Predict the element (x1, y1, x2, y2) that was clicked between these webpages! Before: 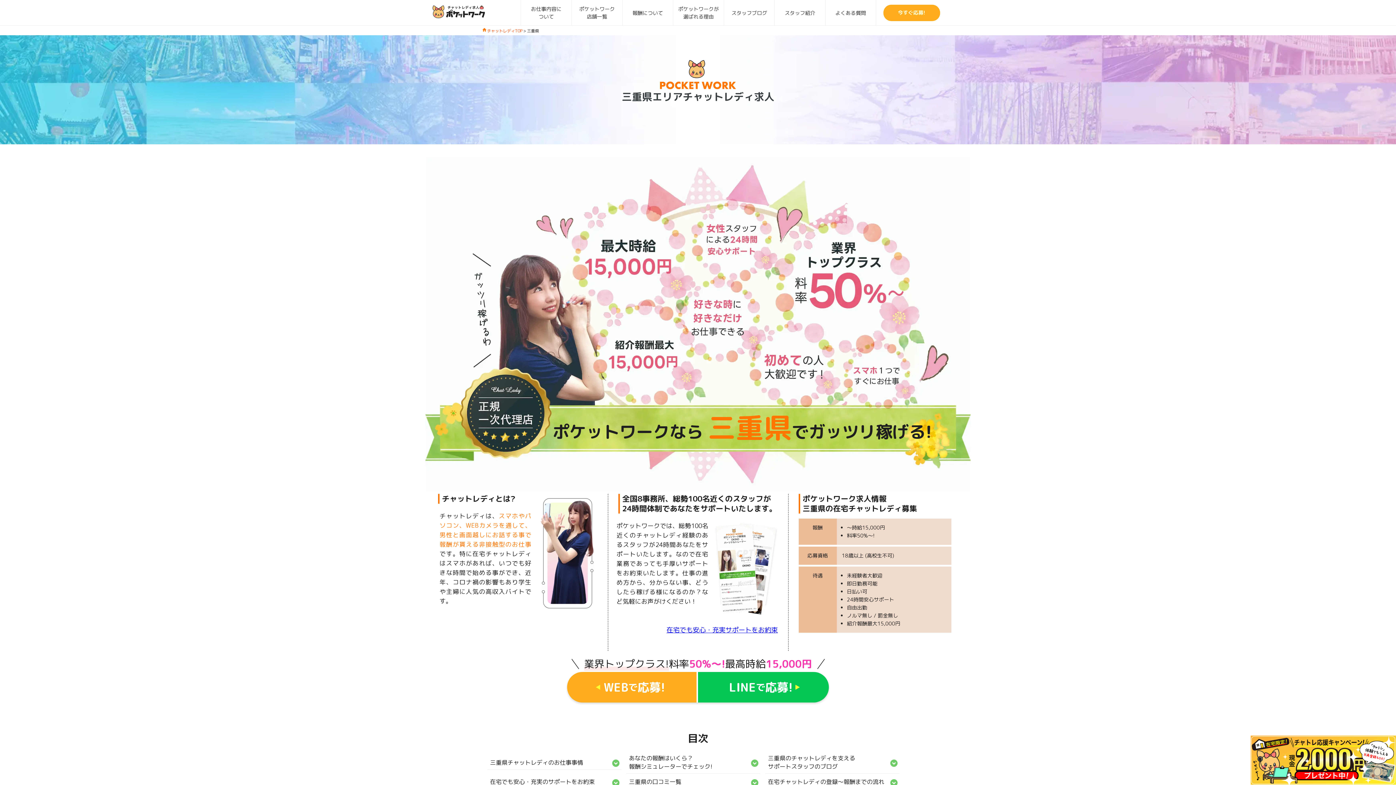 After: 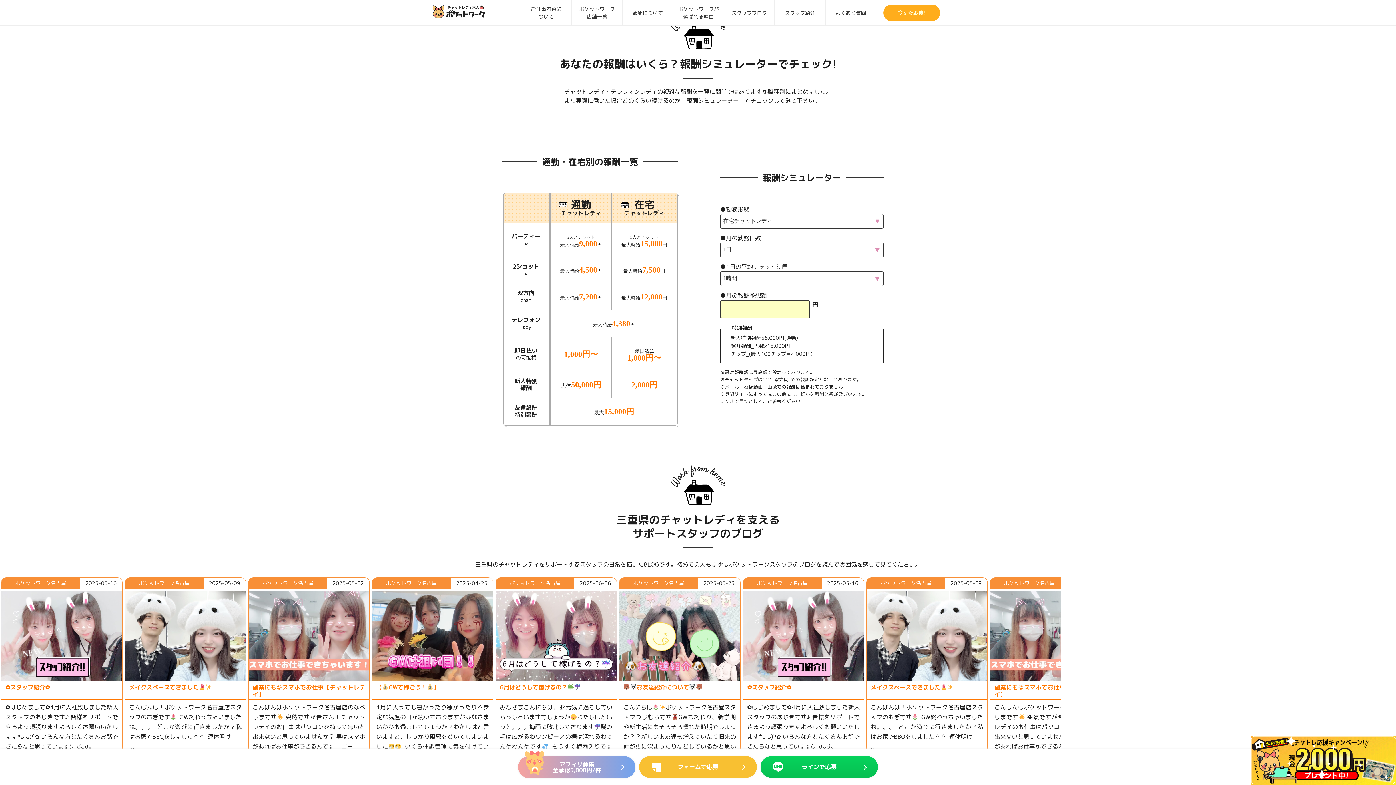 Action: label: あなたの報酬はいくら？
報酬シミュレーターでチェック! bbox: (629, 754, 757, 771)